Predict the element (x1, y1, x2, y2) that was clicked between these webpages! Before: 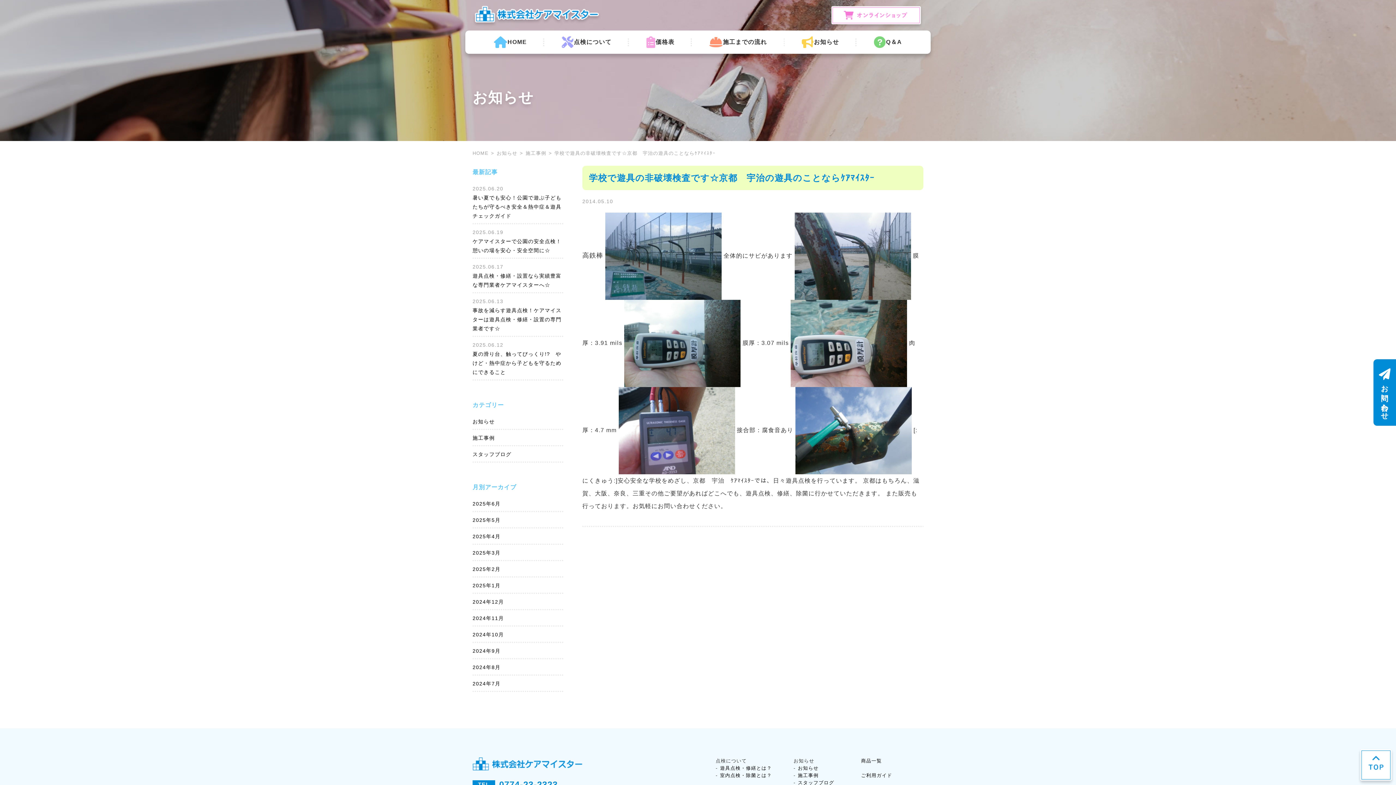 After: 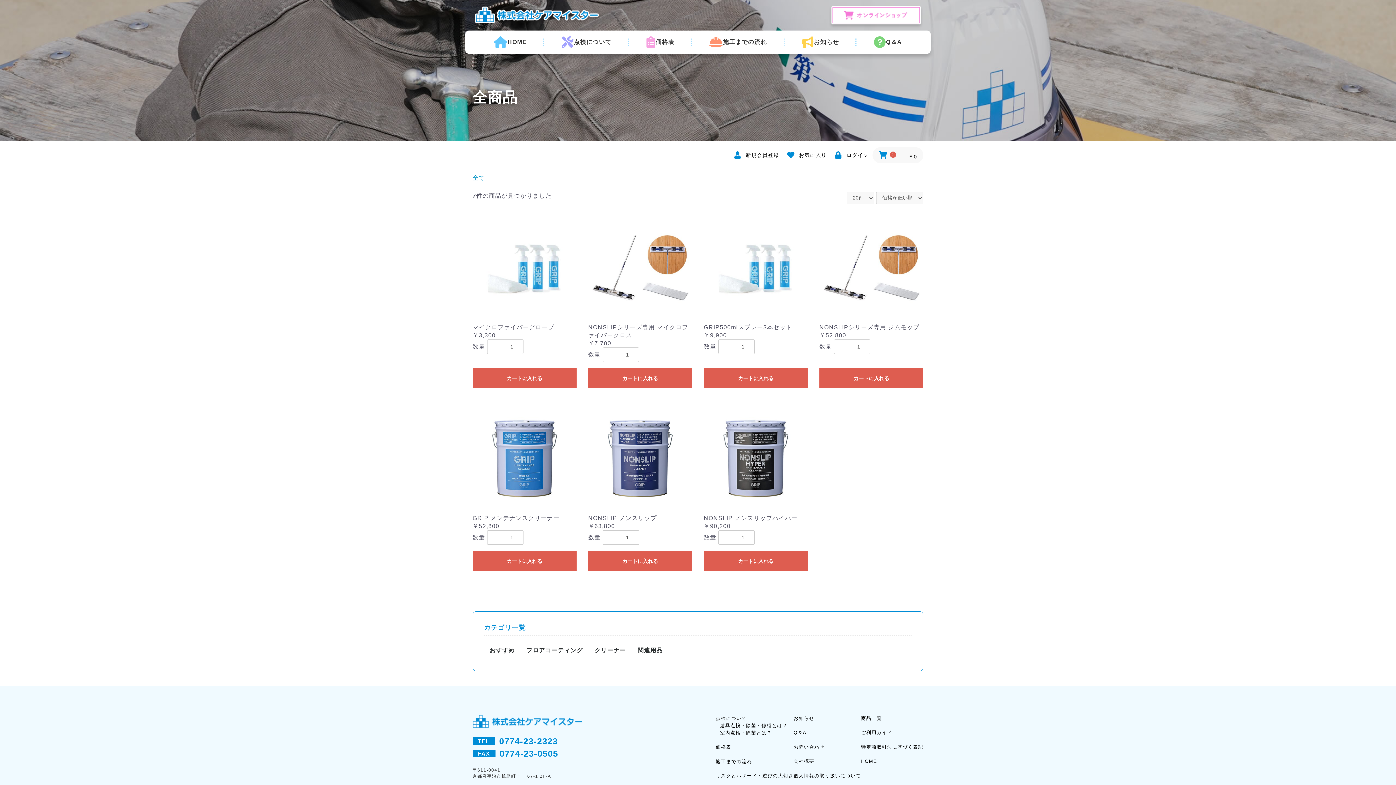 Action: bbox: (861, 758, 882, 764) label: 商品一覧